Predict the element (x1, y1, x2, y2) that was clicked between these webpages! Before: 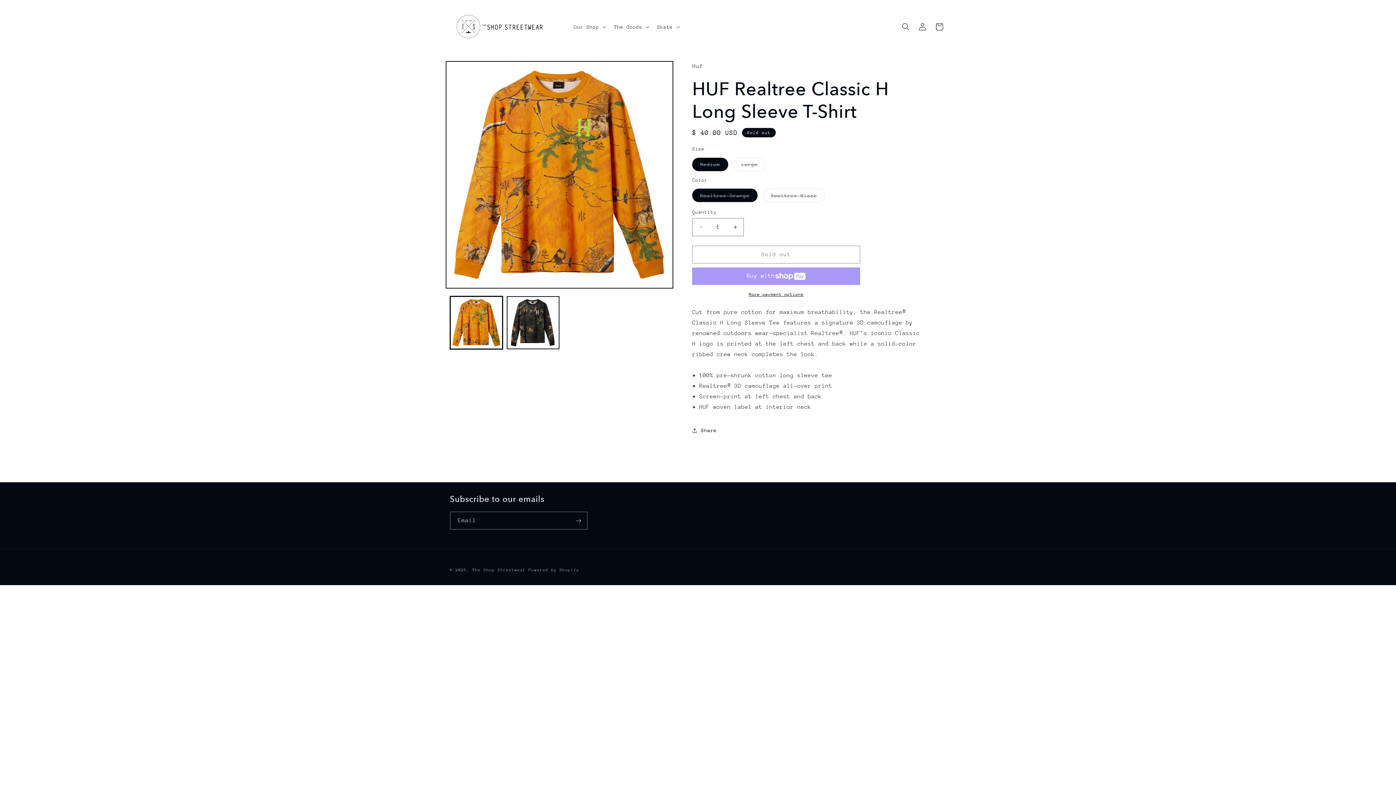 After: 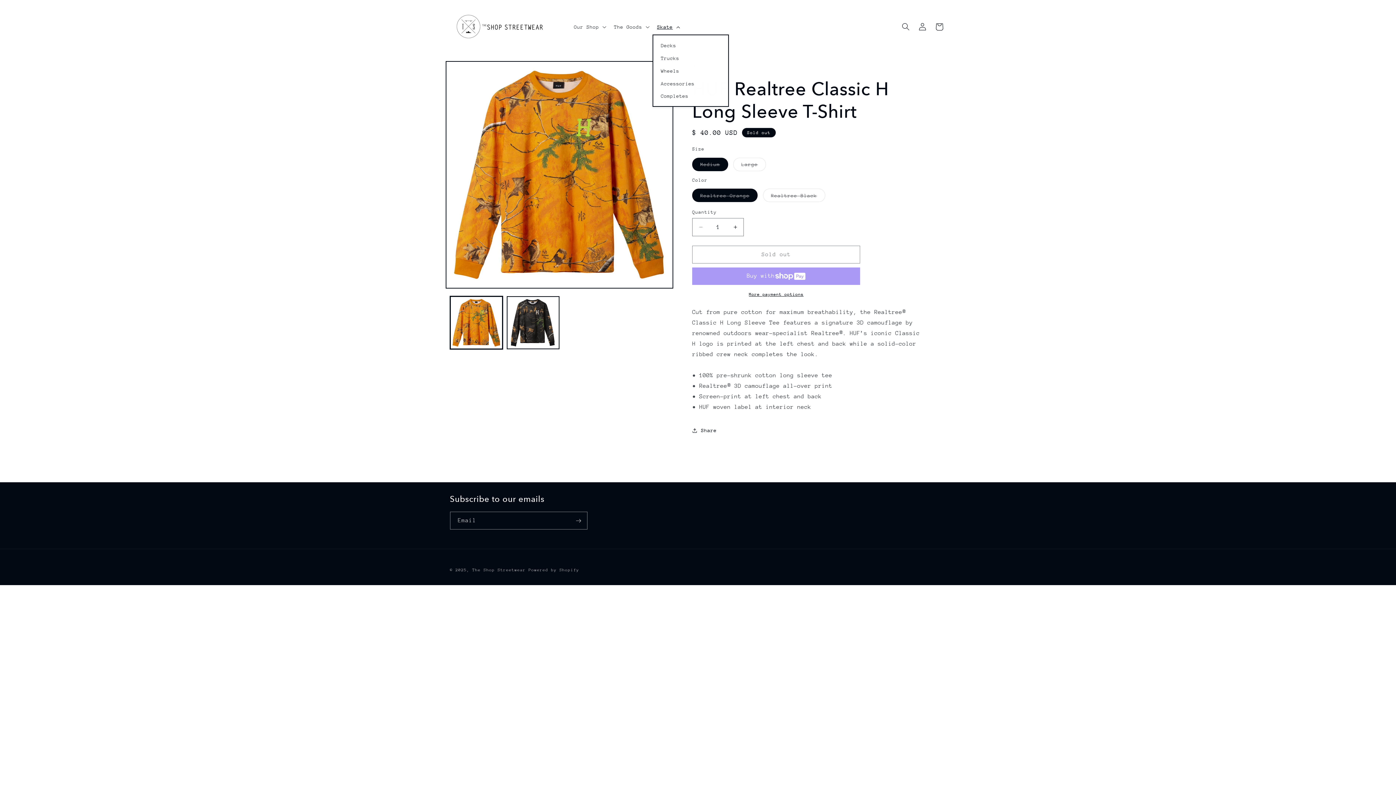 Action: label: Skate bbox: (652, 19, 683, 34)